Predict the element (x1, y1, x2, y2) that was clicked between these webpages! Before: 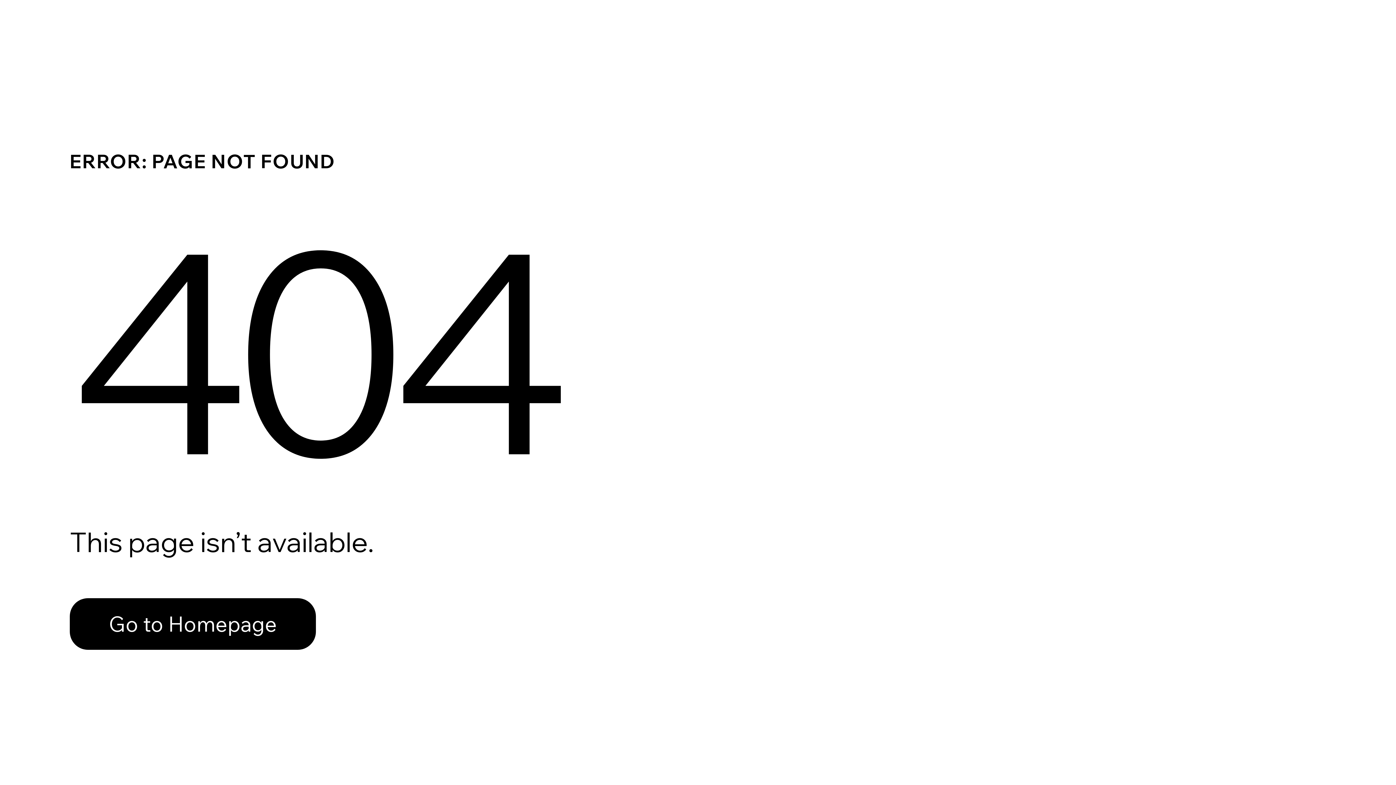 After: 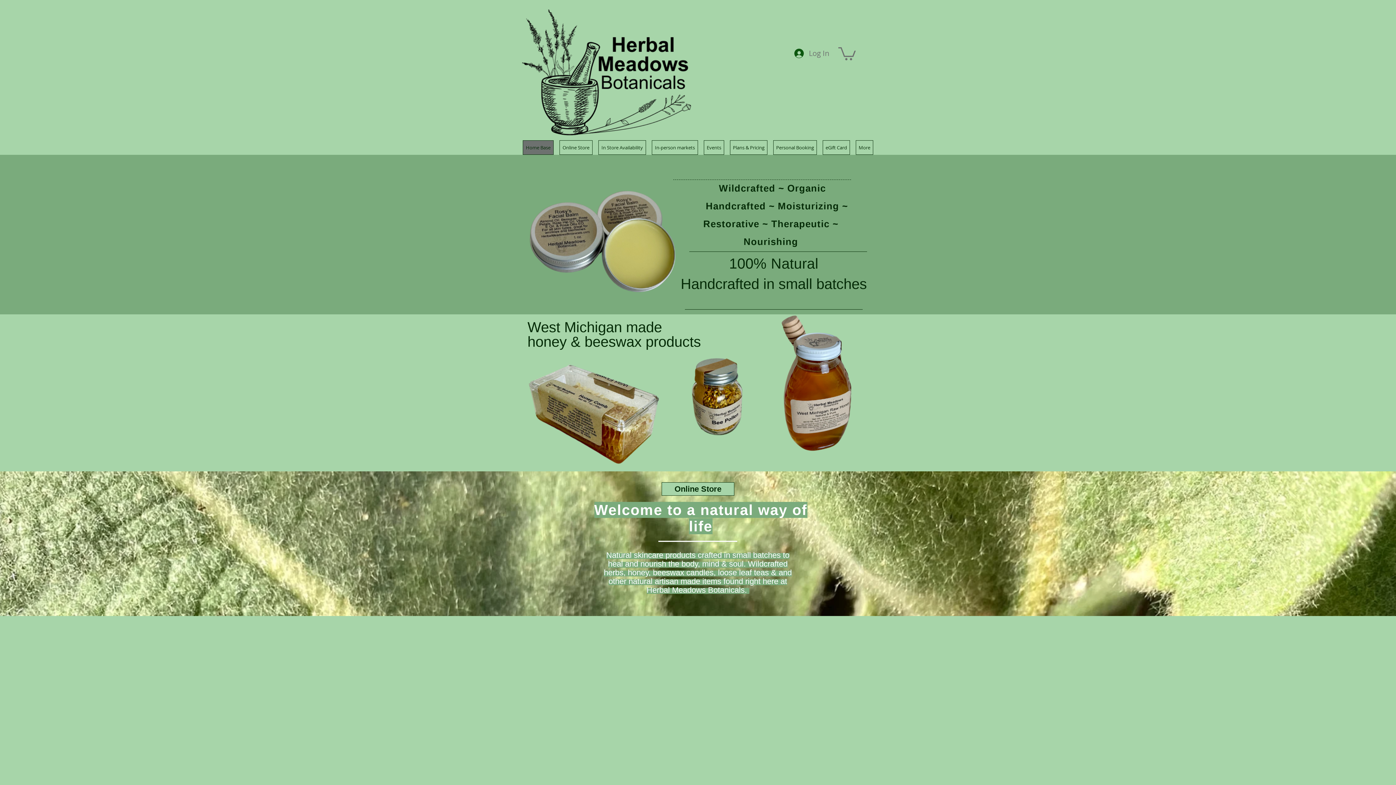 Action: label: Go to Homepage bbox: (69, 598, 316, 650)